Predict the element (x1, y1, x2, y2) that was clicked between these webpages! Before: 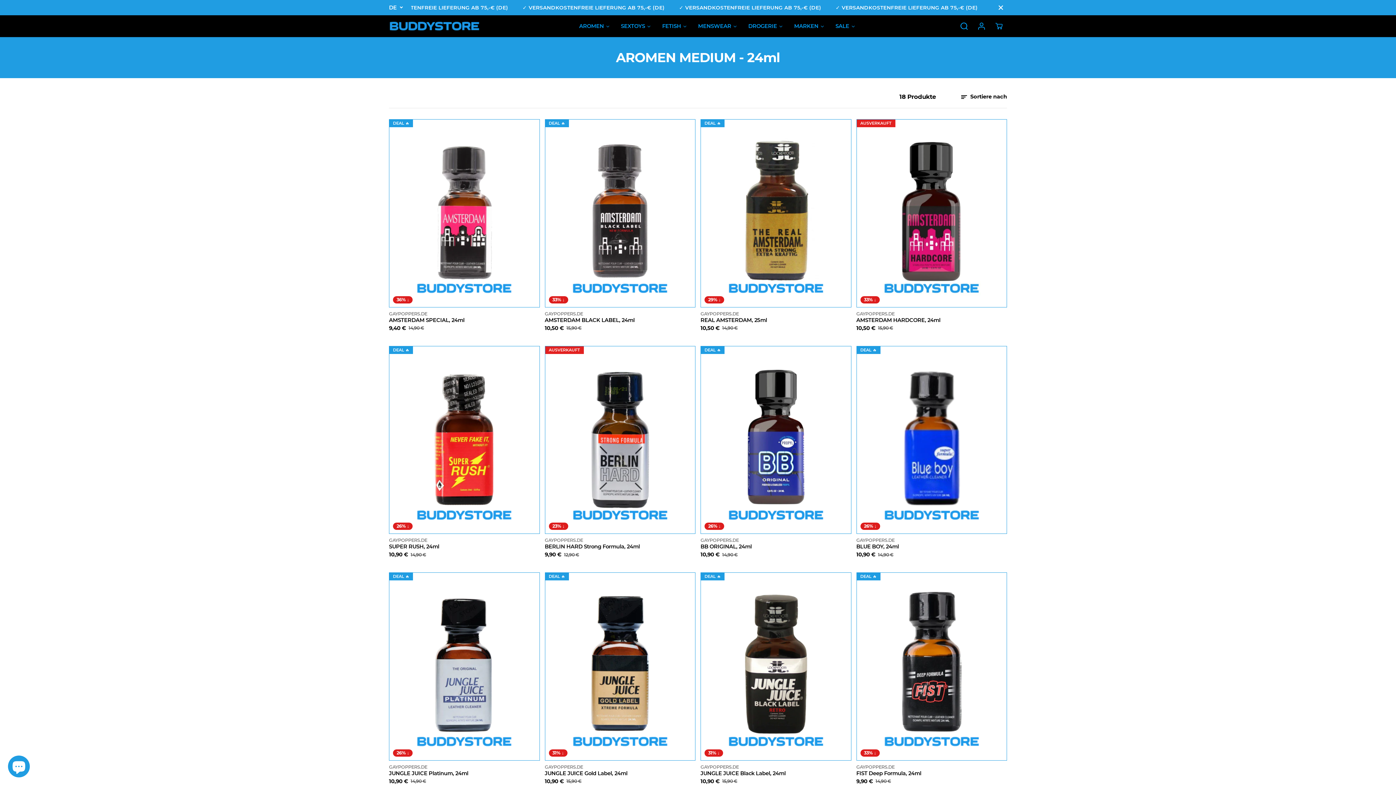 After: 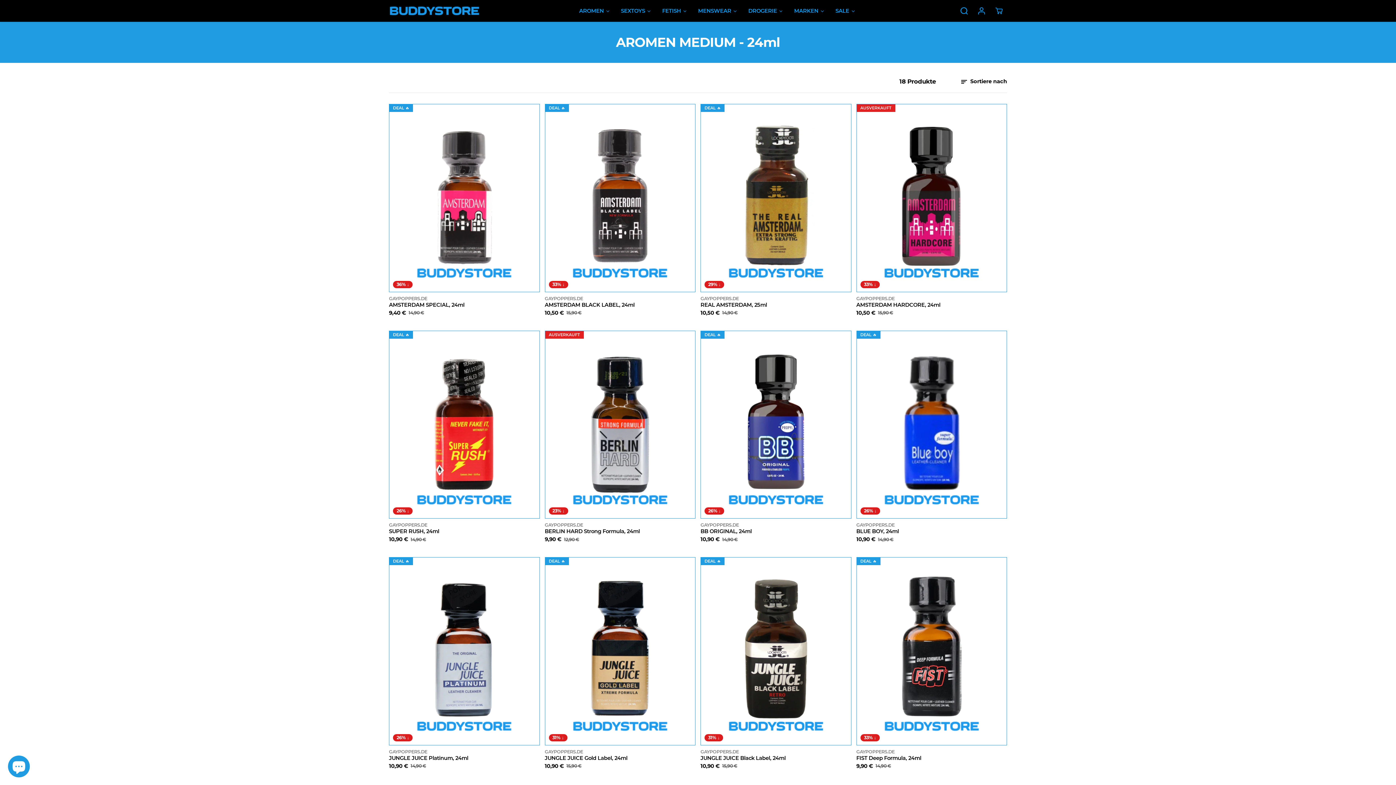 Action: label: Schließen bbox: (994, 1, 1007, 13)